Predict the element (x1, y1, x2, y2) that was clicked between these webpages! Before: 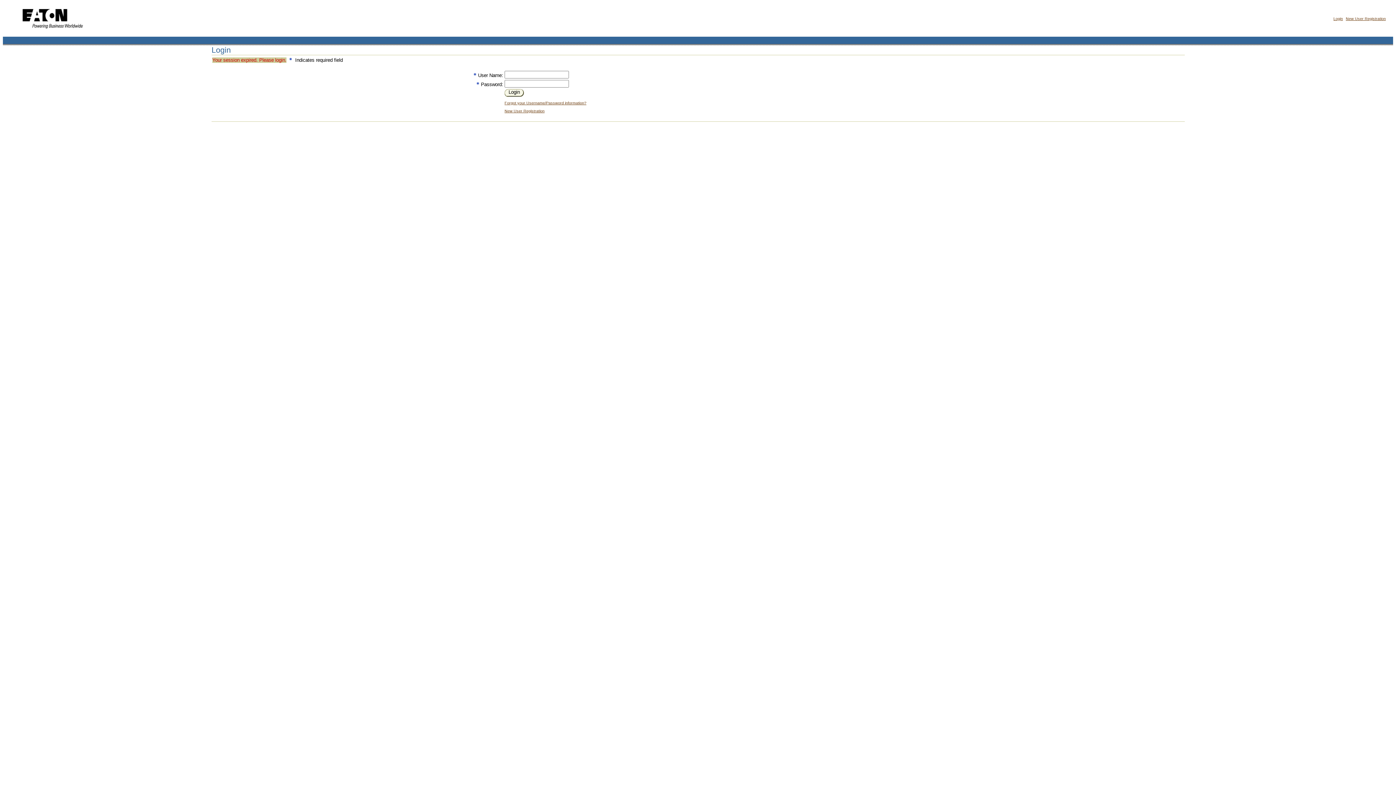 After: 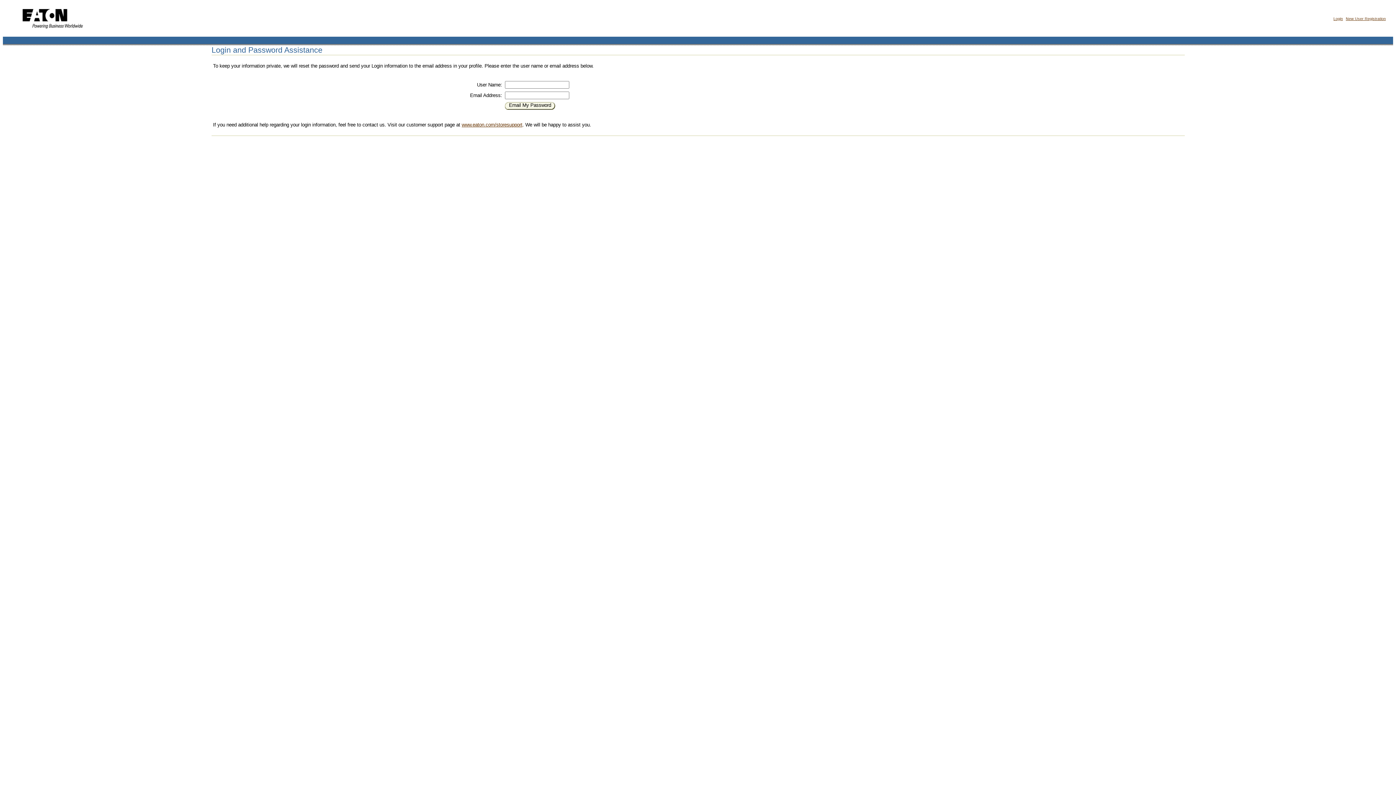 Action: label: Forgot your Username/Password information? bbox: (504, 100, 586, 105)